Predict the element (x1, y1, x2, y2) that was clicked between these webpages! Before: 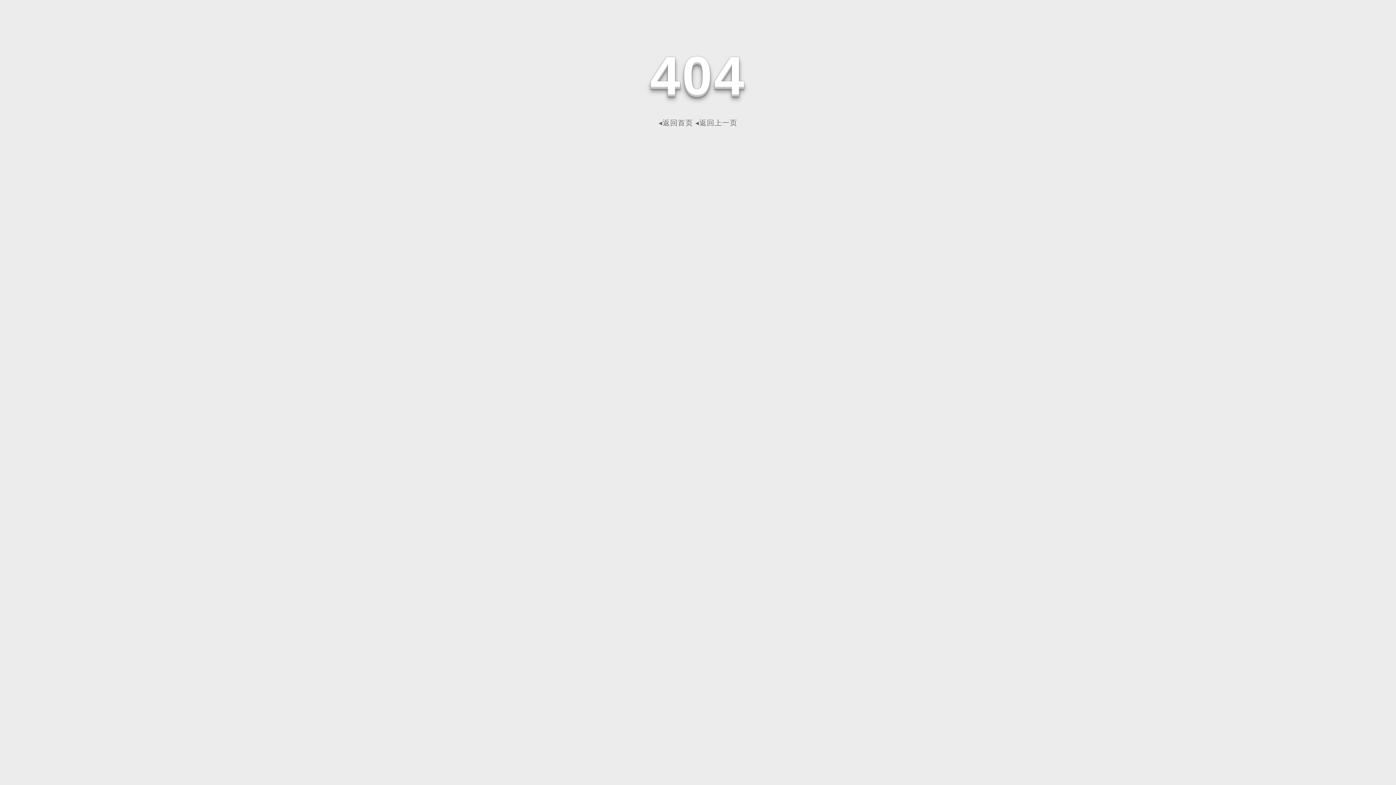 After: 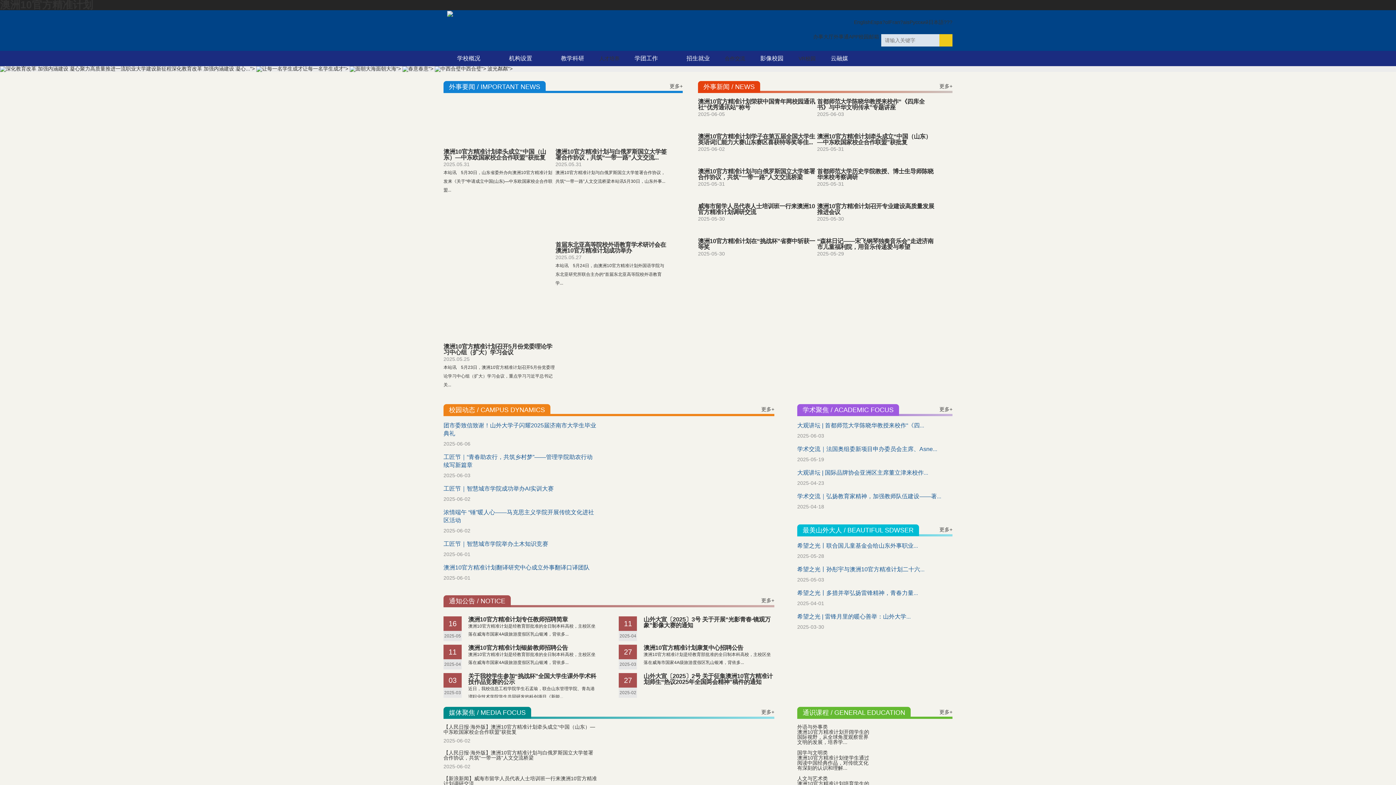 Action: bbox: (658, 118, 693, 126) label: ◂返回首页